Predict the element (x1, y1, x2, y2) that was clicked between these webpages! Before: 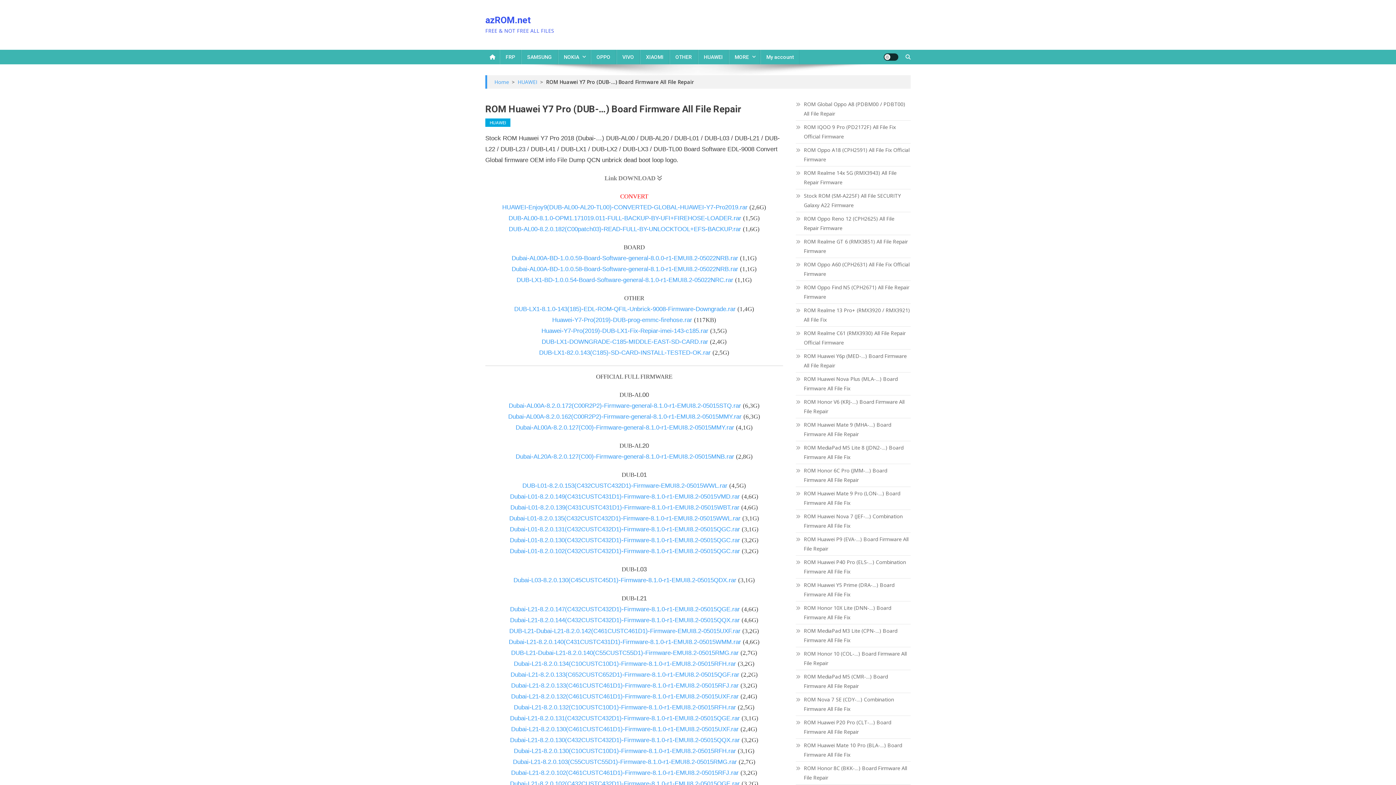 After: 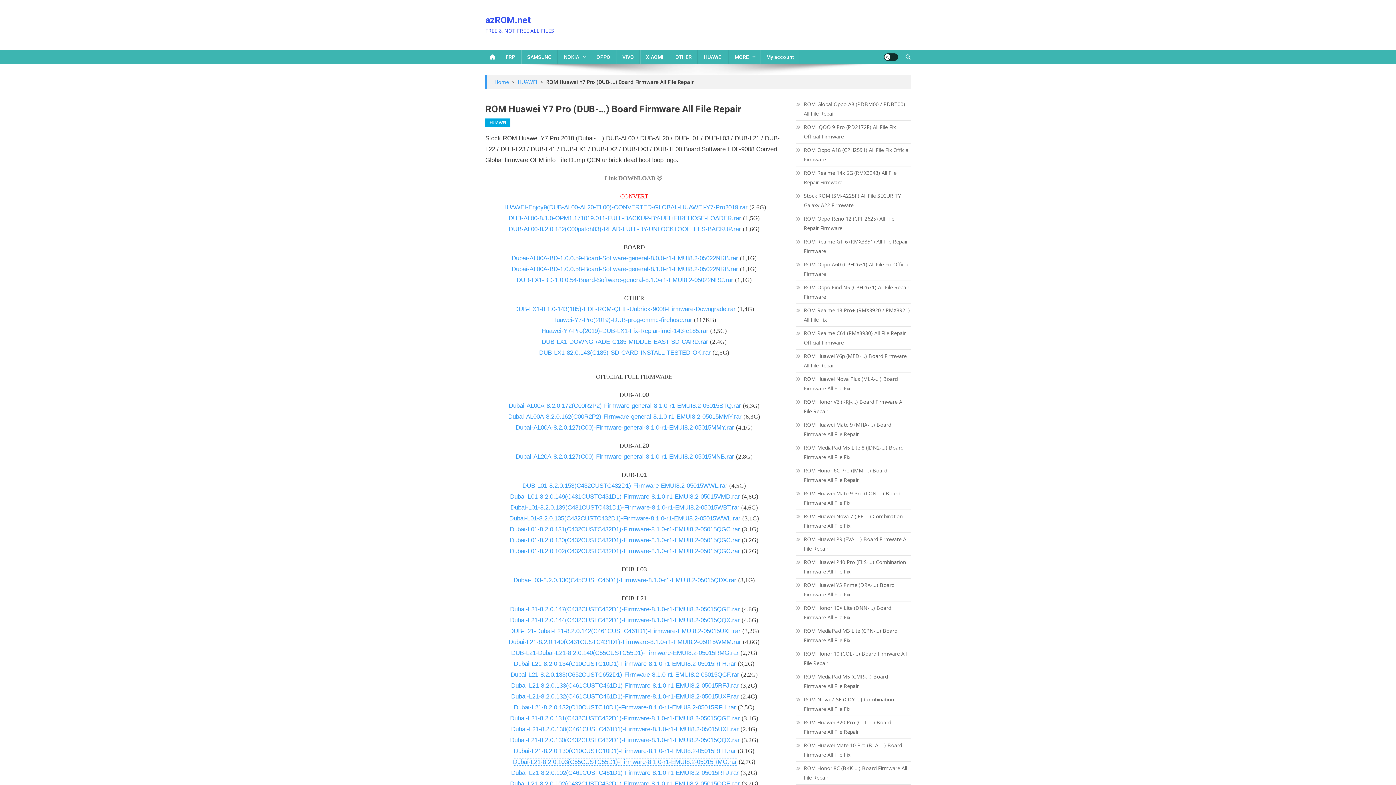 Action: label: Dubai-L21-8.2.0.103(C55CUSTC55D1)-Firmware-8.1.0-r1-EMUI8.2-05015RMG.rar bbox: (513, 758, 737, 765)